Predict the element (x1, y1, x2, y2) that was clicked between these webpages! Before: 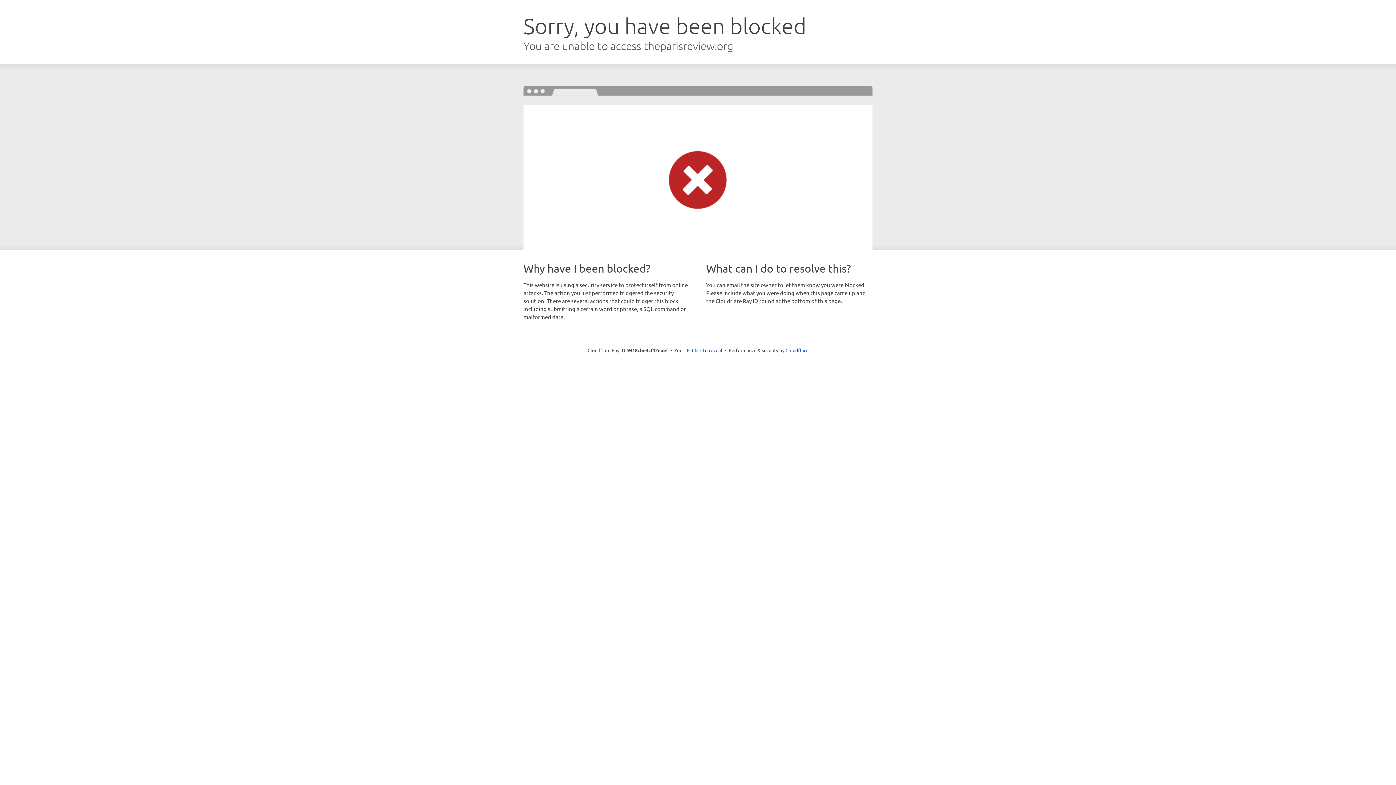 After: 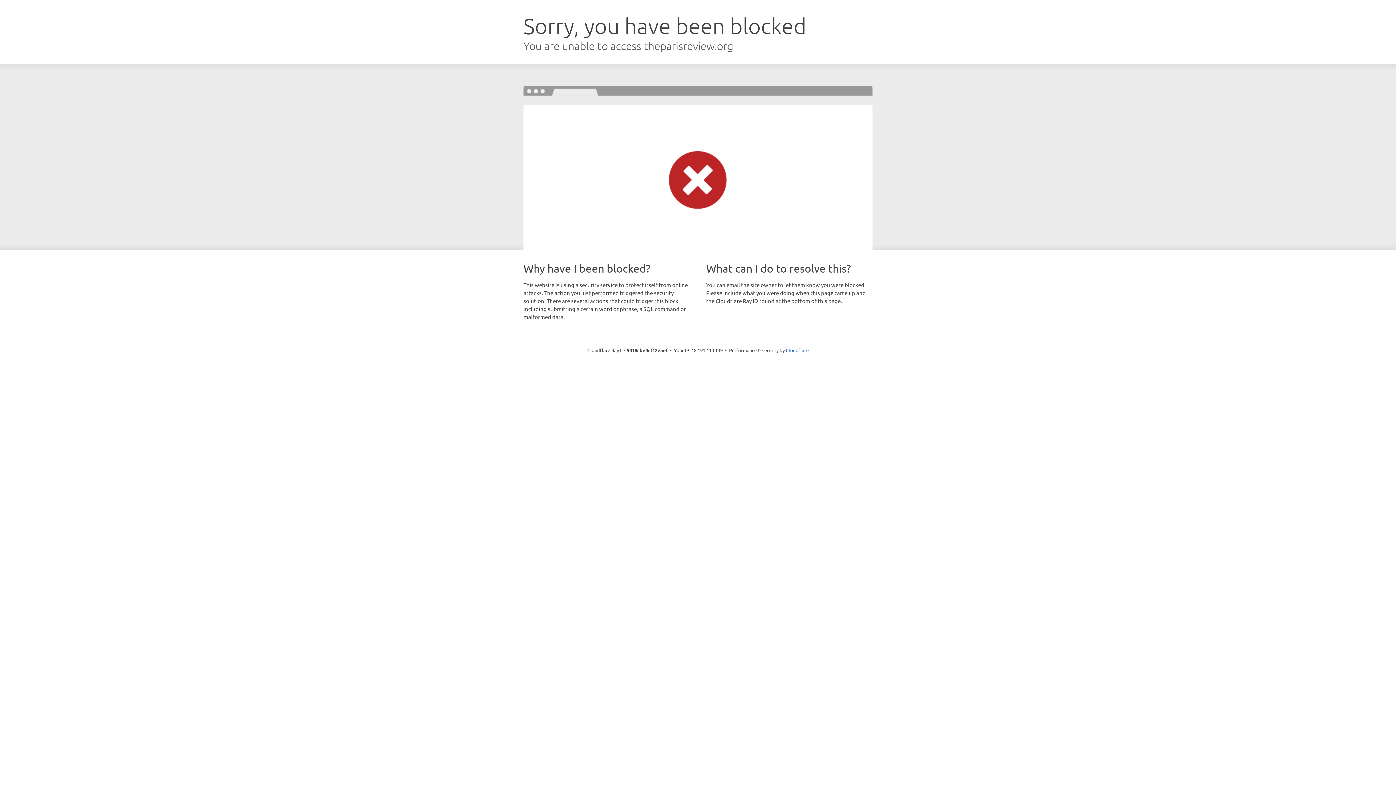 Action: bbox: (692, 346, 722, 353) label: Click to reveal